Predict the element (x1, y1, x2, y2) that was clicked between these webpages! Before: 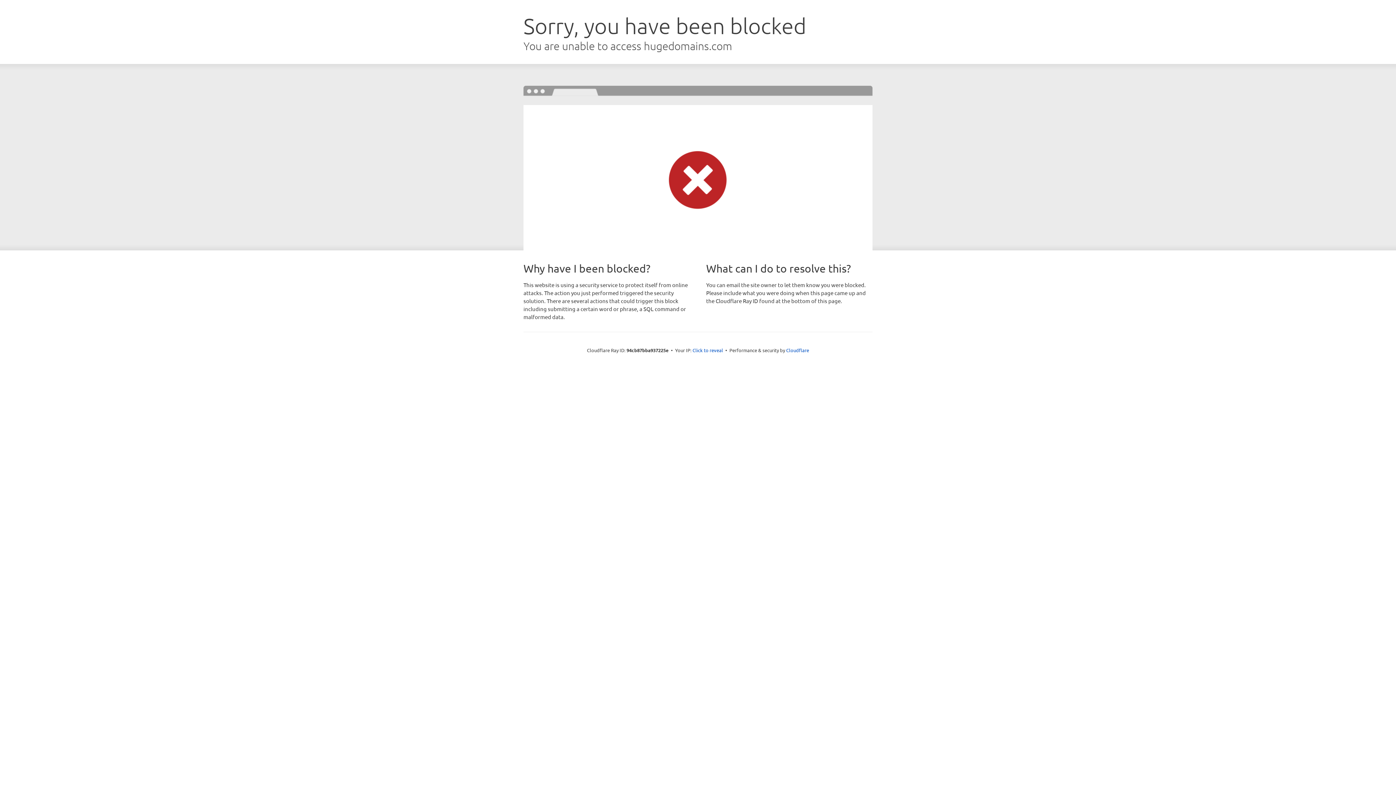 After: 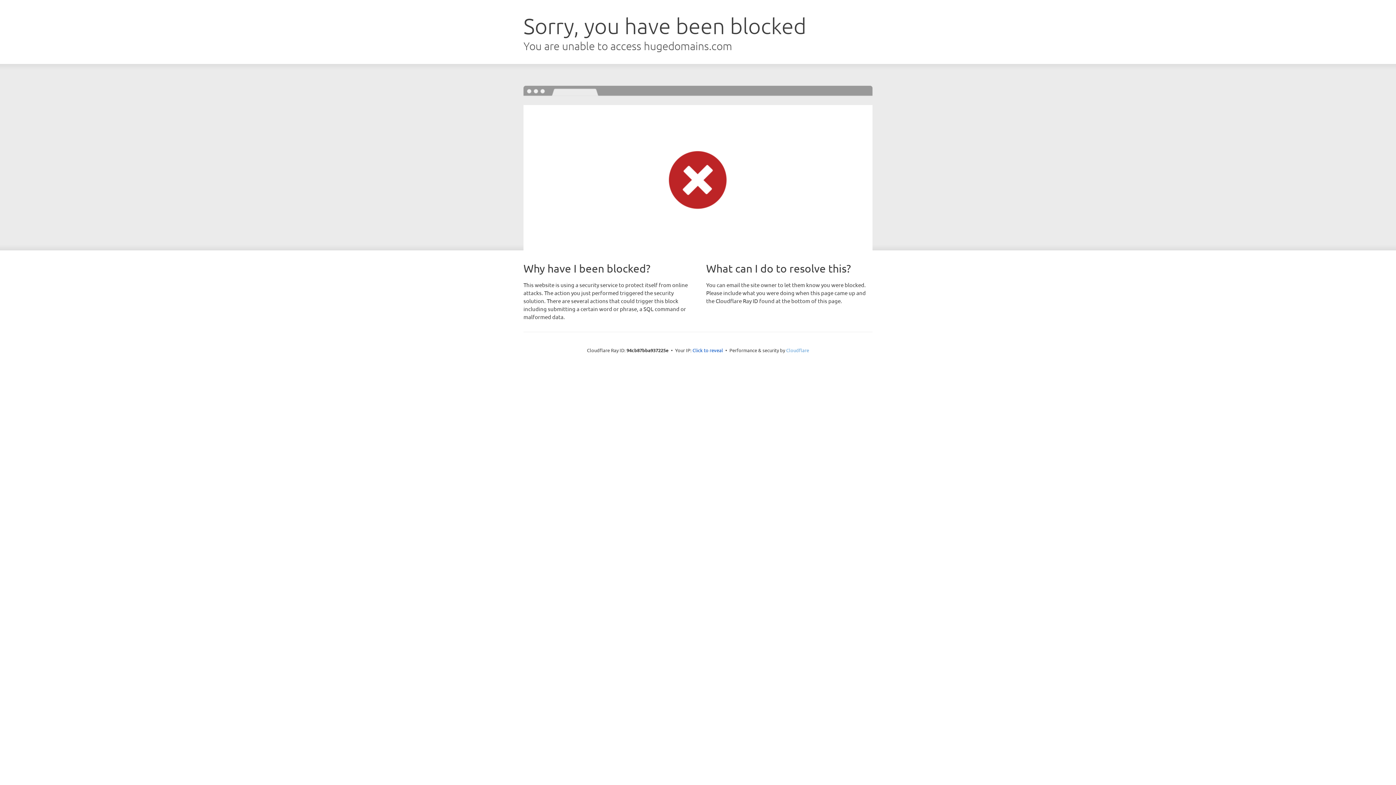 Action: bbox: (786, 347, 809, 353) label: Cloudflare